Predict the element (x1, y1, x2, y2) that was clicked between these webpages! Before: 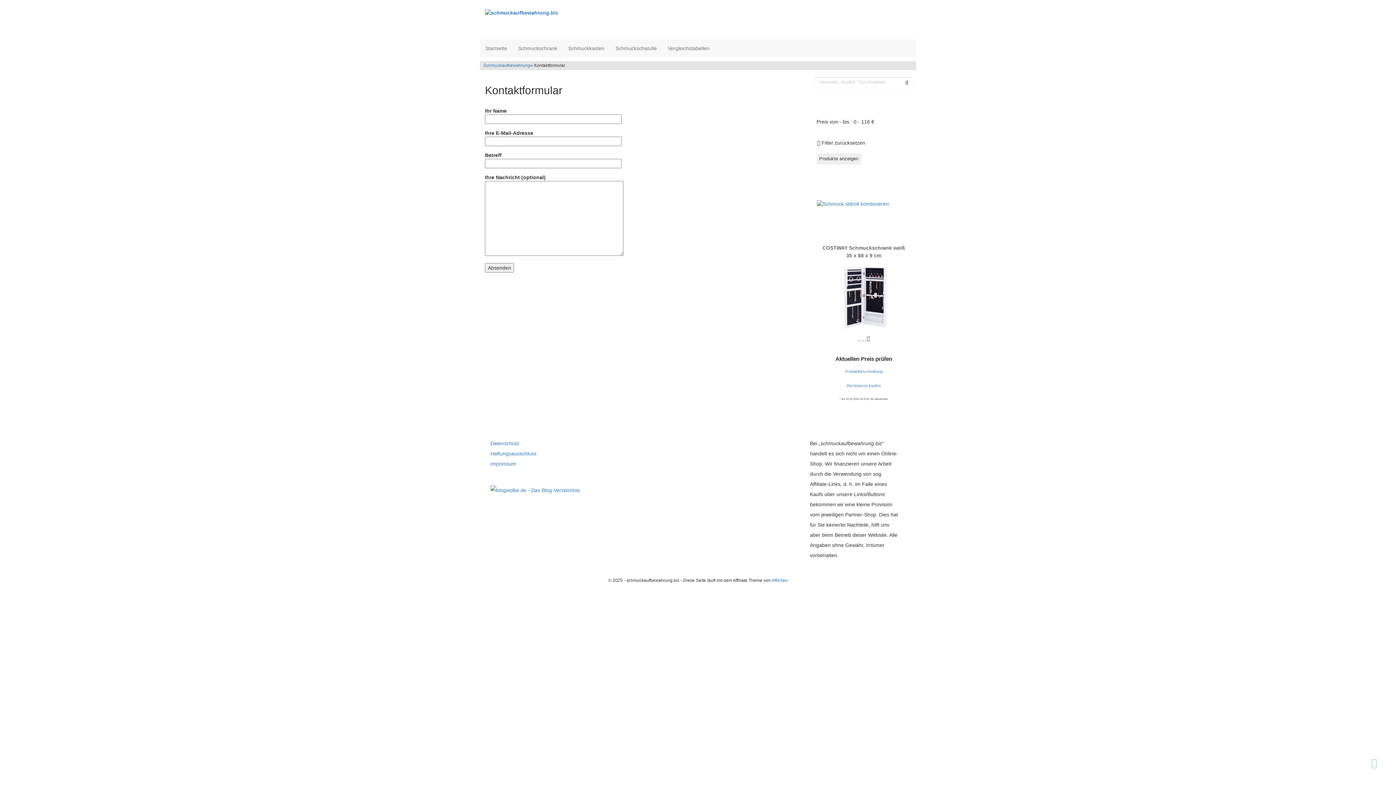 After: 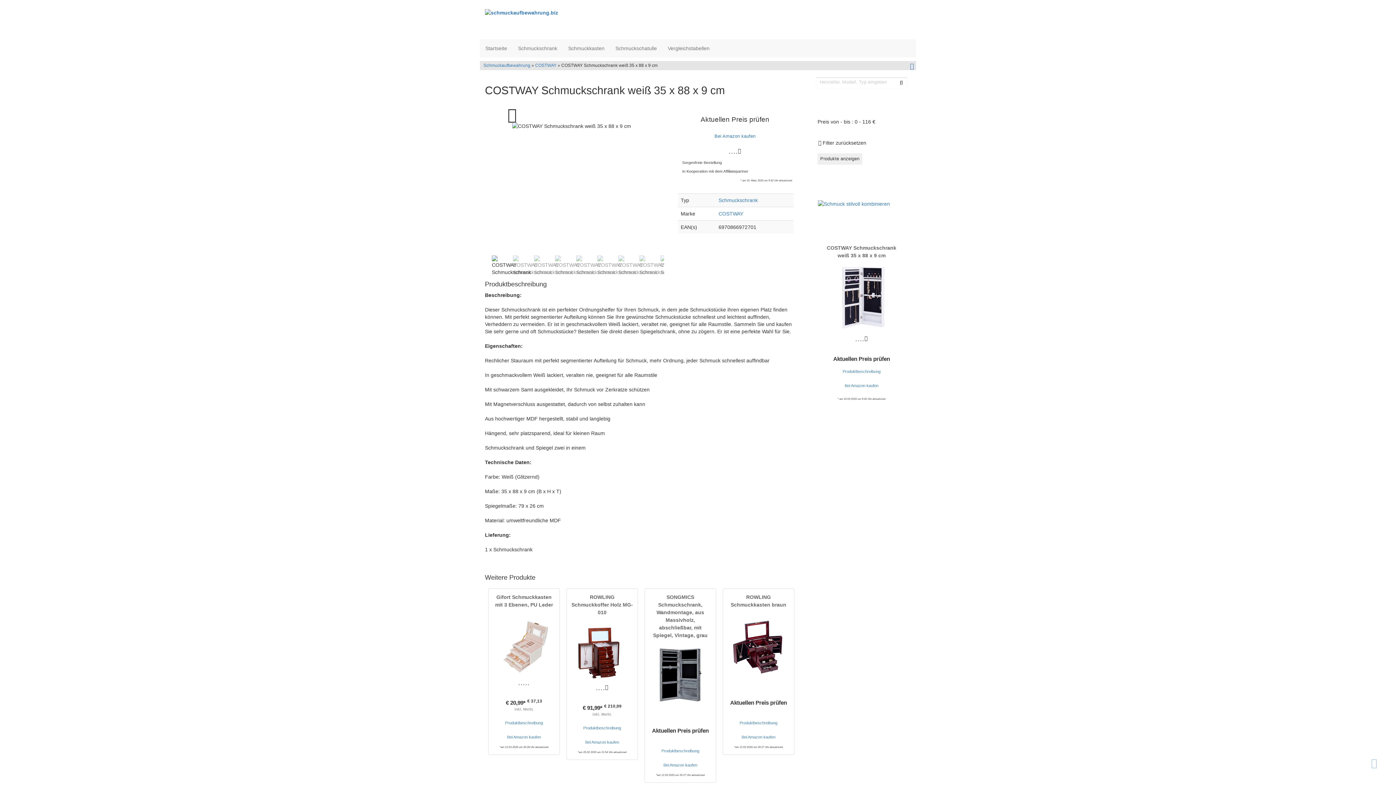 Action: bbox: (821, 366, 906, 377) label: Produktbeschreibung